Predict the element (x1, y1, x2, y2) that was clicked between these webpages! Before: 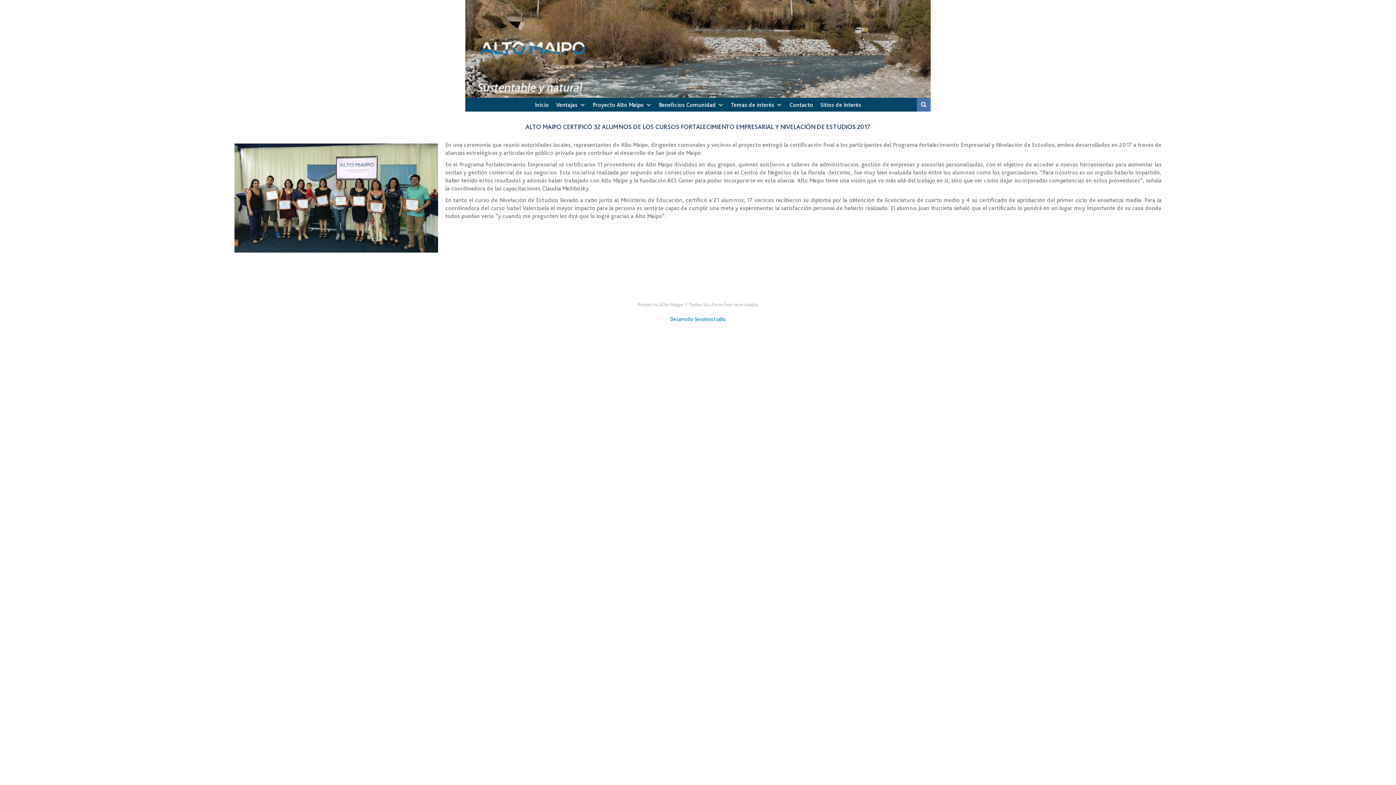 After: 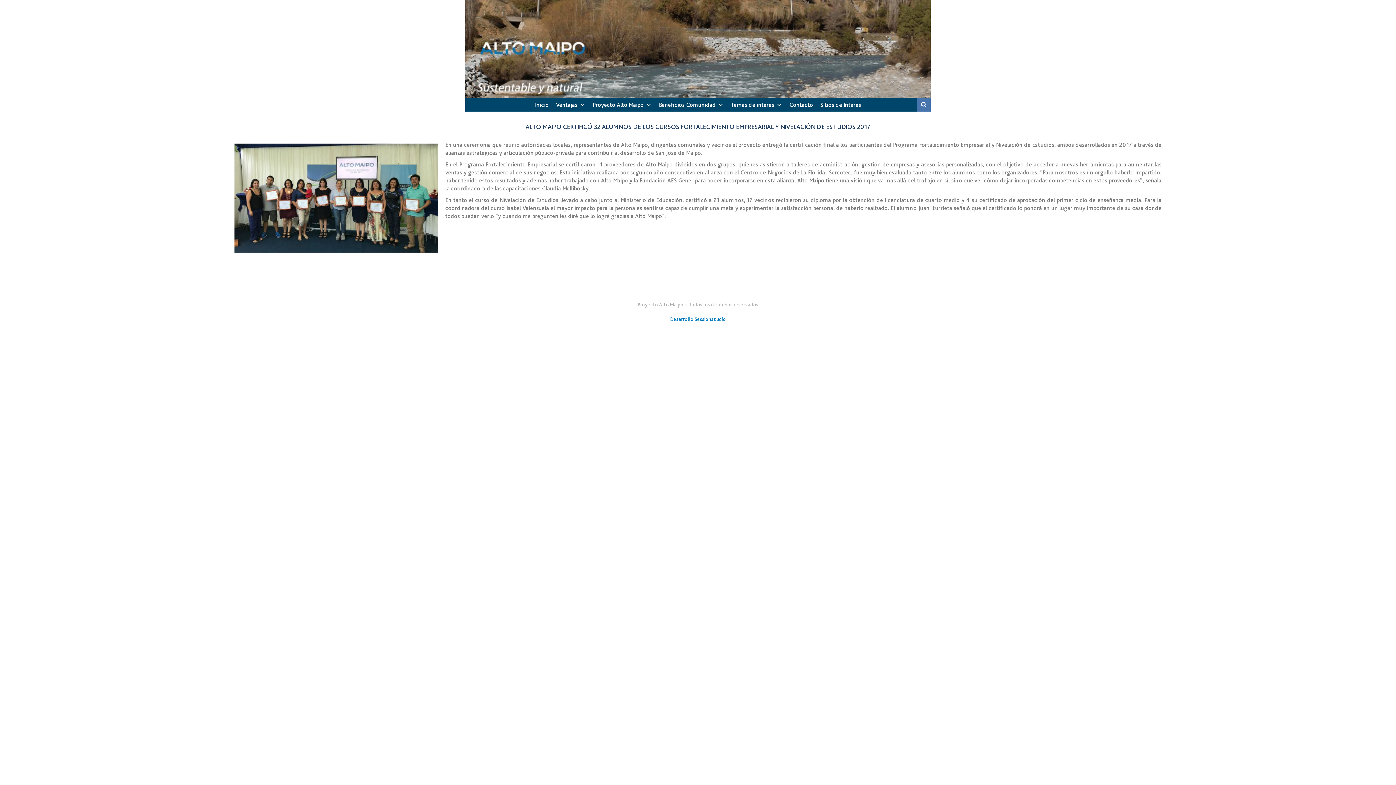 Action: bbox: (670, 316, 726, 322) label: Desarrollo Sessionstudio